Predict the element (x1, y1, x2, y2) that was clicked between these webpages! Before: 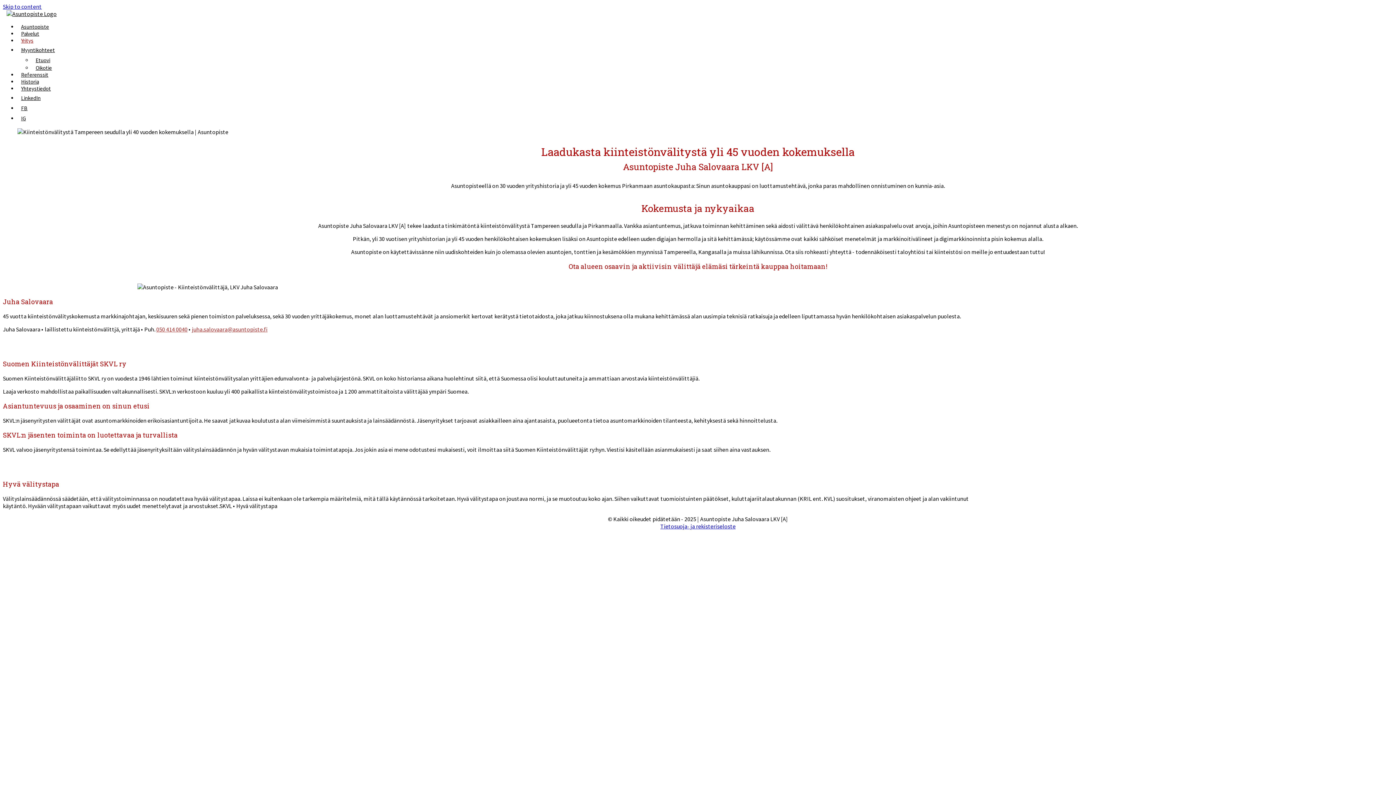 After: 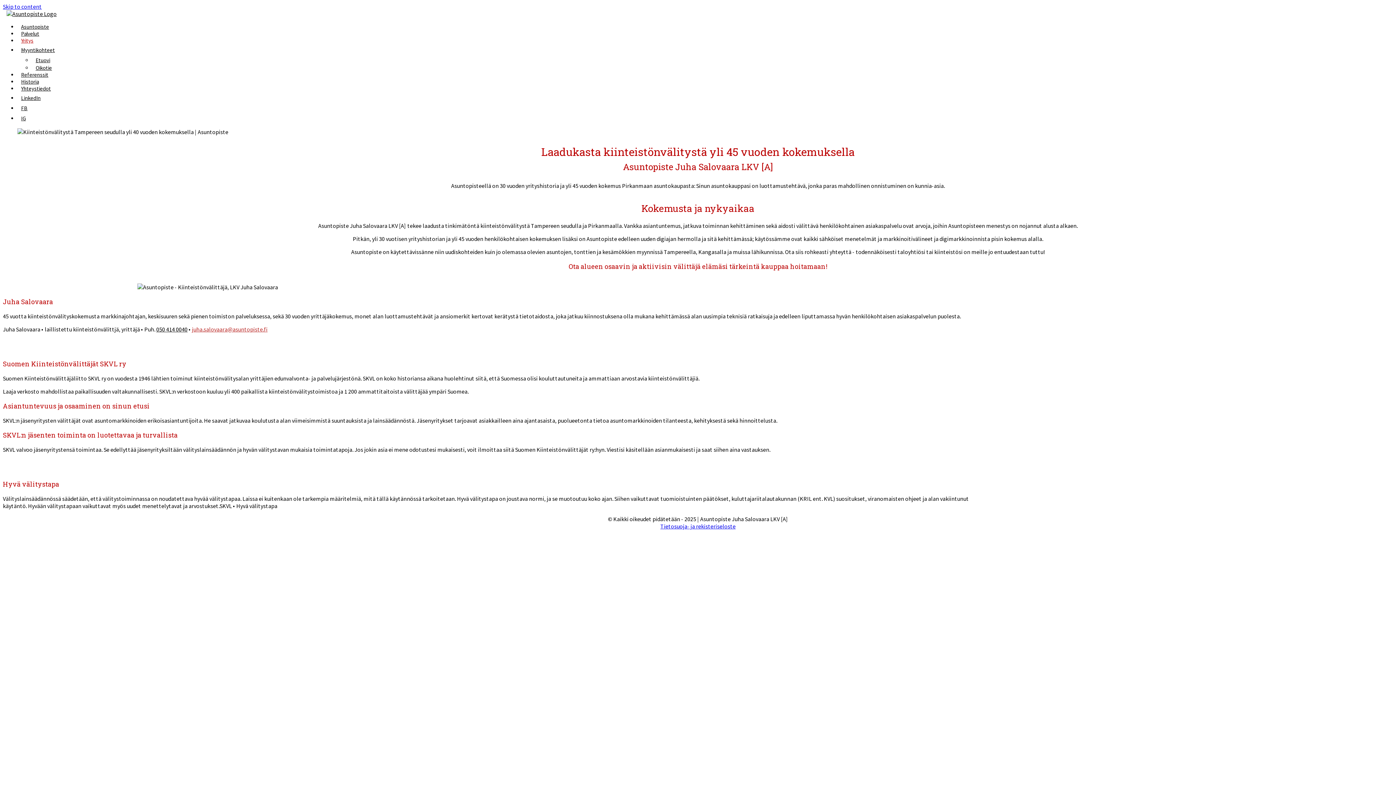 Action: label: 050 414 0040 bbox: (156, 325, 187, 333)